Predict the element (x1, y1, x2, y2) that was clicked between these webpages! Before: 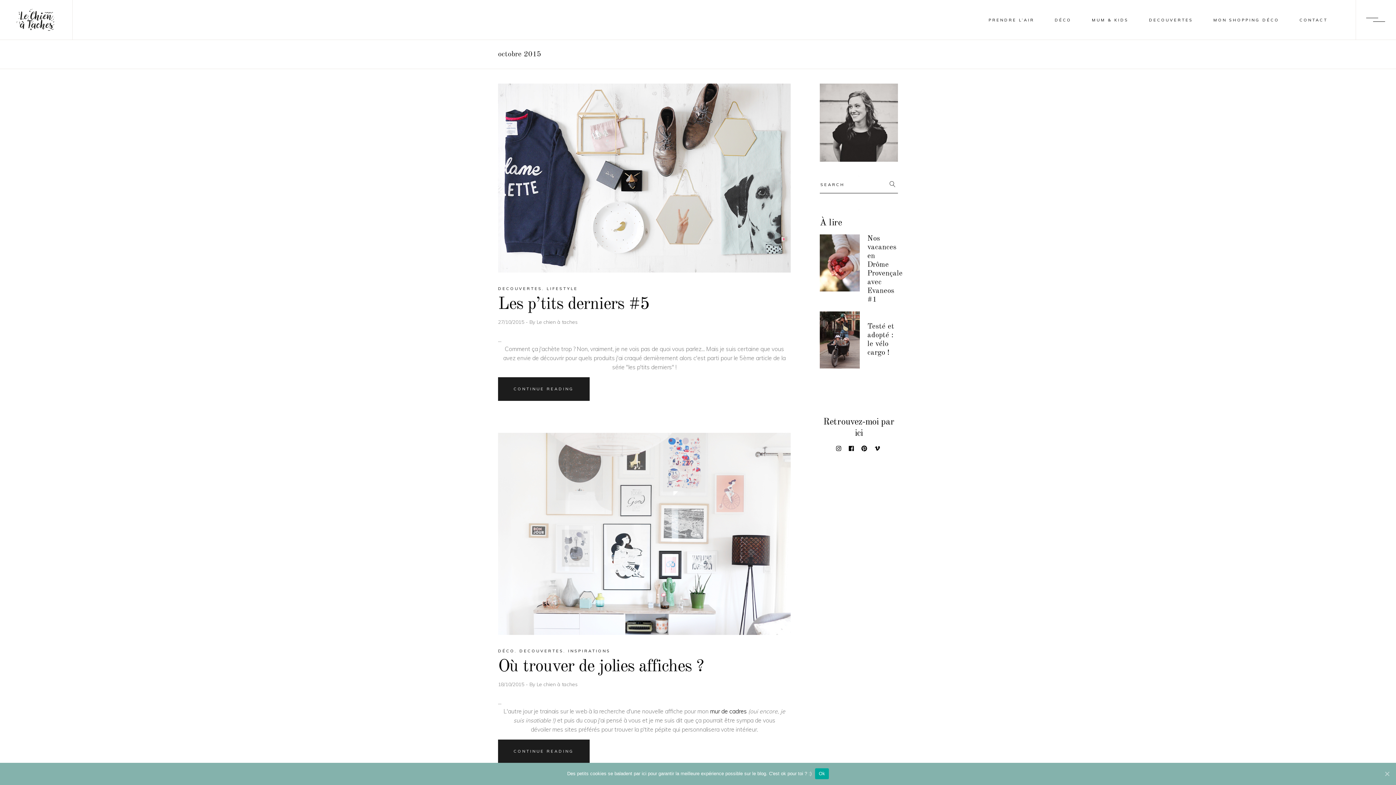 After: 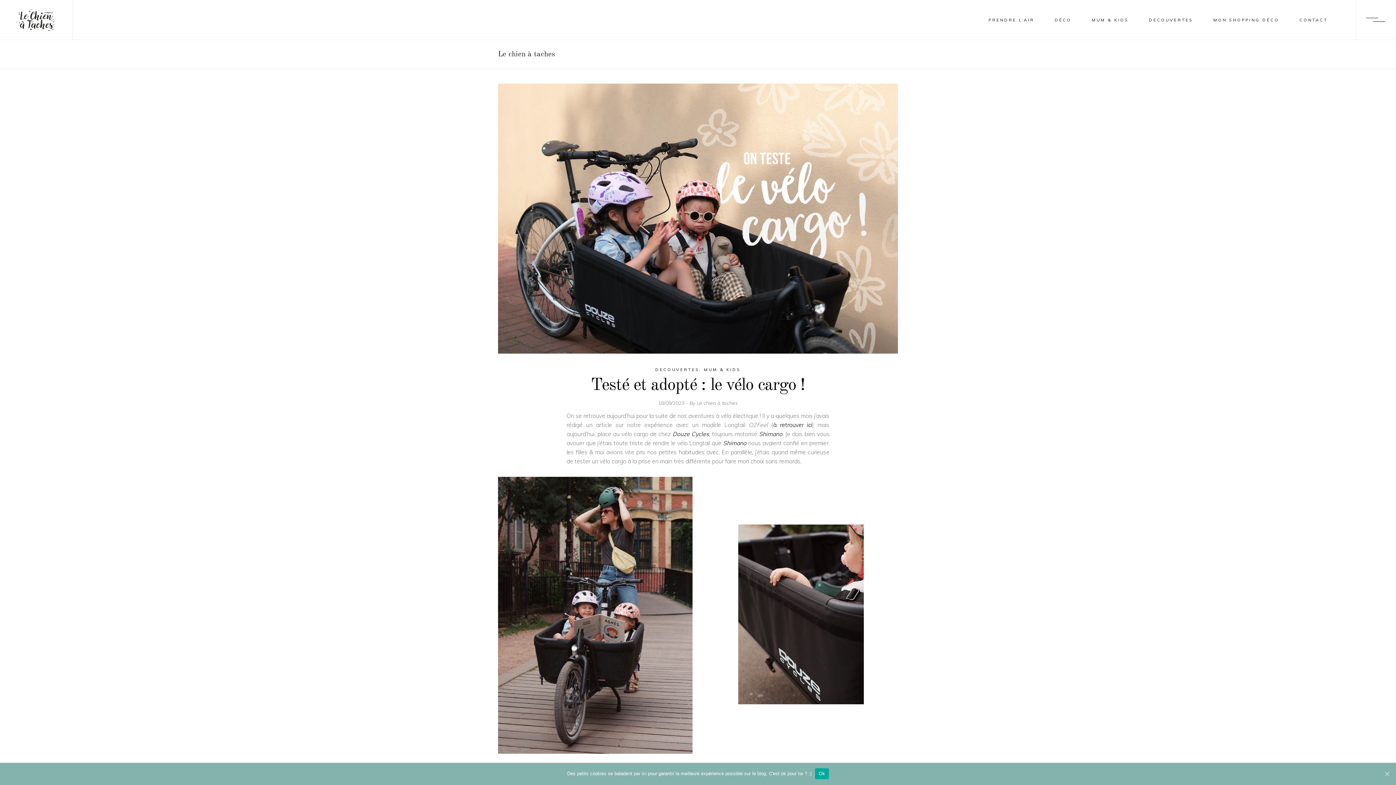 Action: bbox: (820, 311, 860, 368)